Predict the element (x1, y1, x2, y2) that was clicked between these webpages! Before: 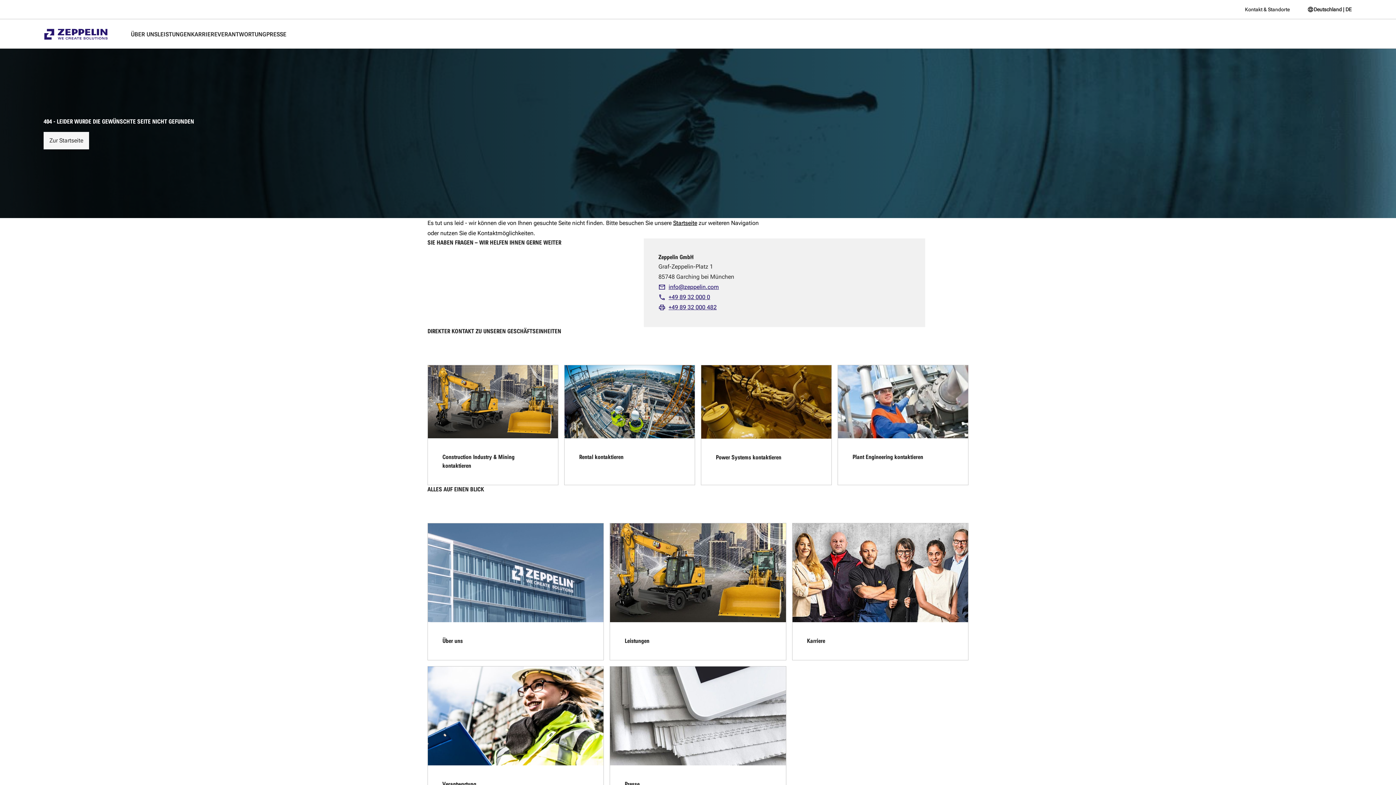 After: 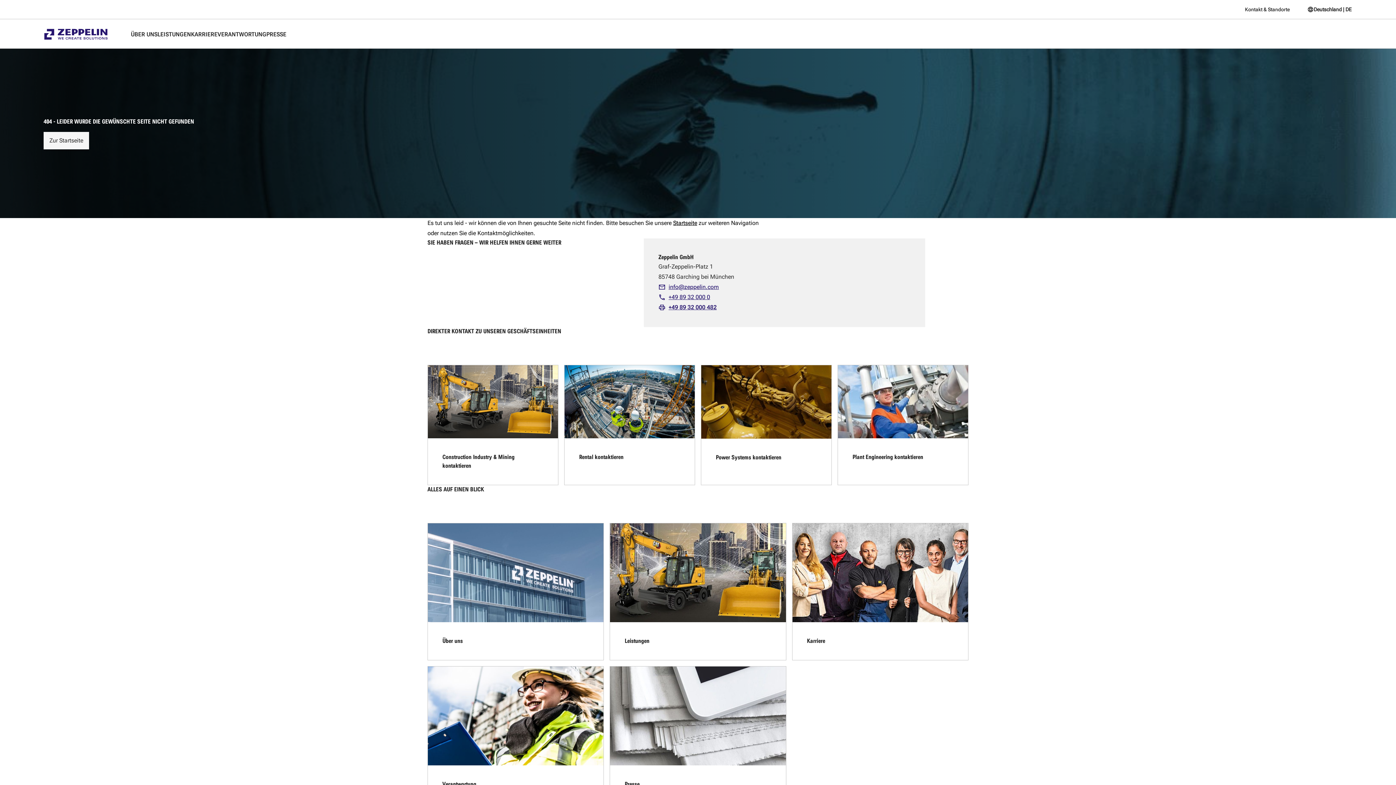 Action: bbox: (658, 302, 716, 312) label: +49 89 32 000 482